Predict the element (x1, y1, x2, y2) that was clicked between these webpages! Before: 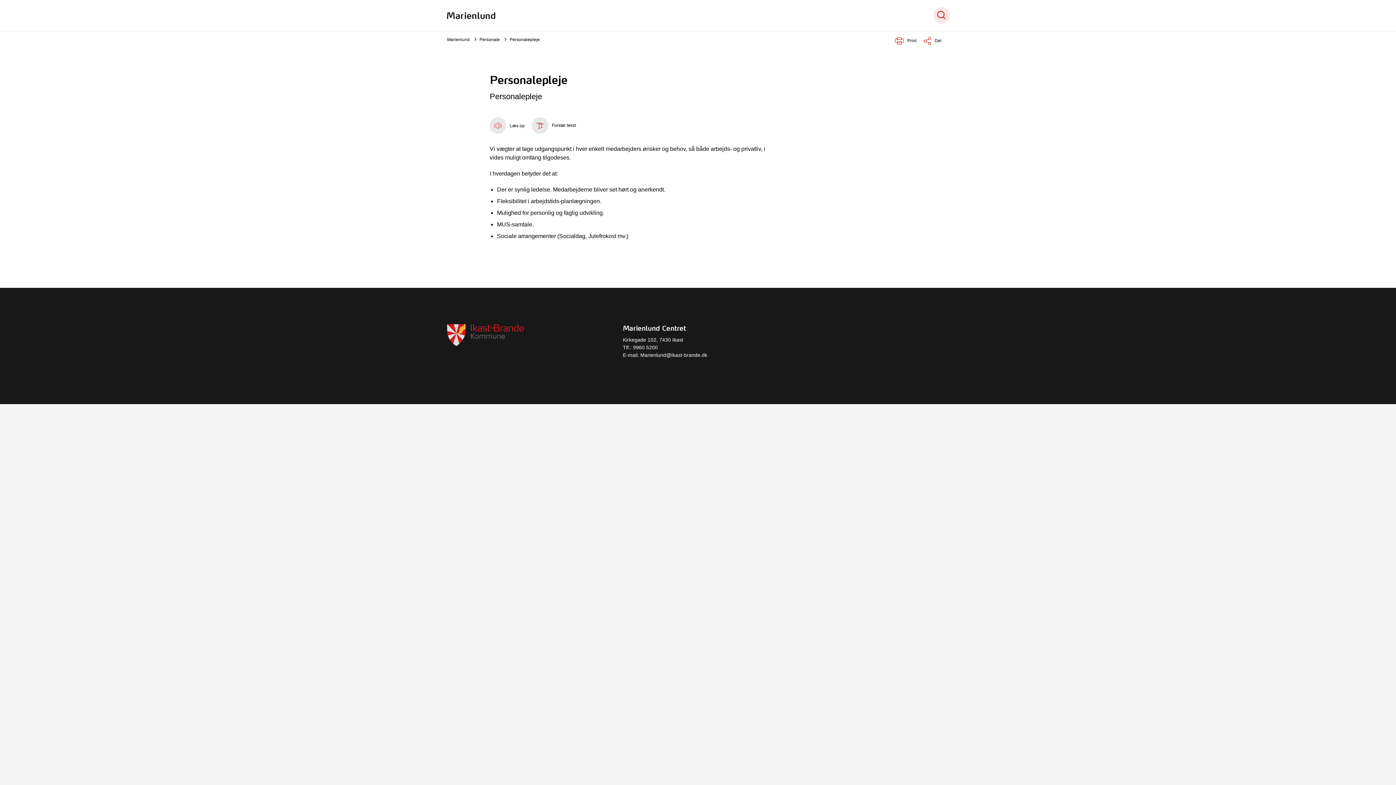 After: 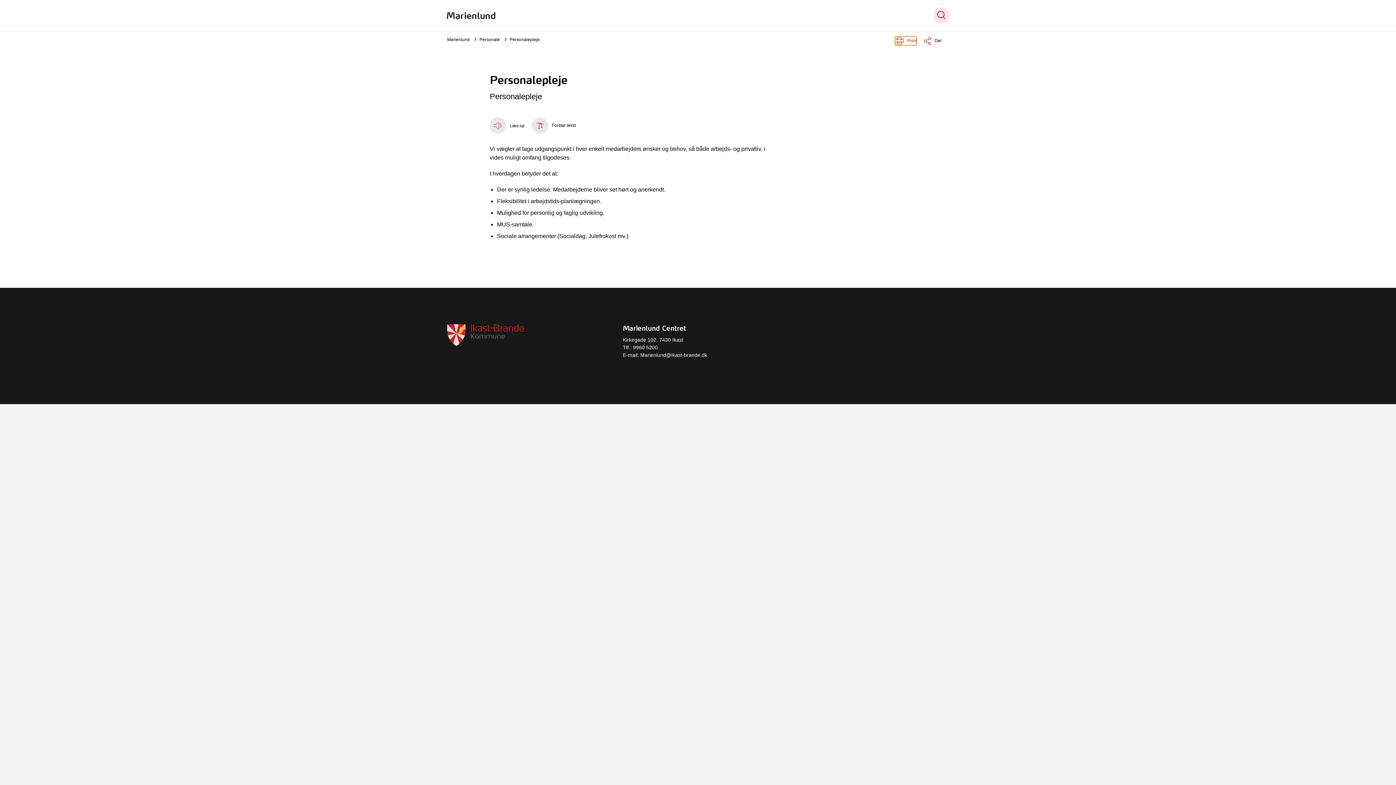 Action: bbox: (895, 36, 916, 45) label: Print